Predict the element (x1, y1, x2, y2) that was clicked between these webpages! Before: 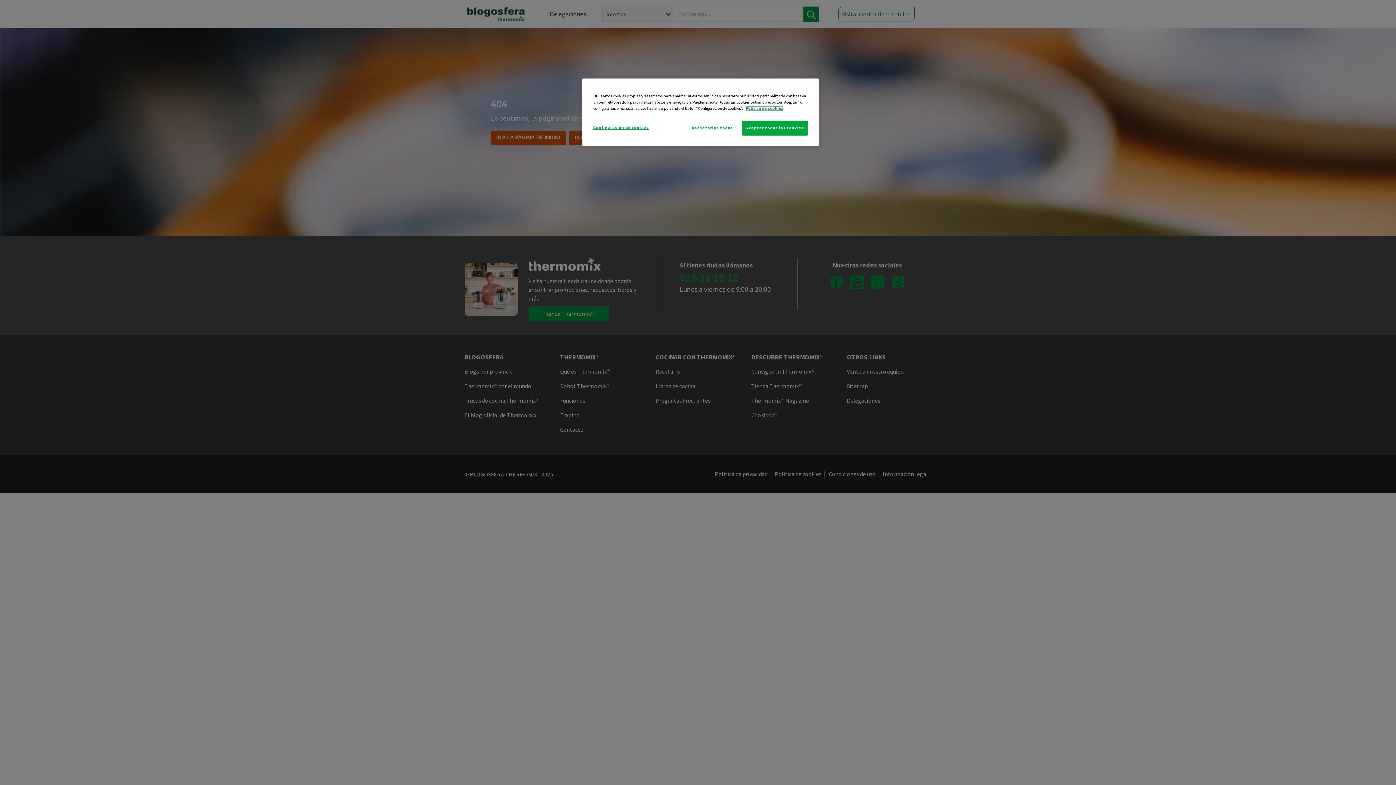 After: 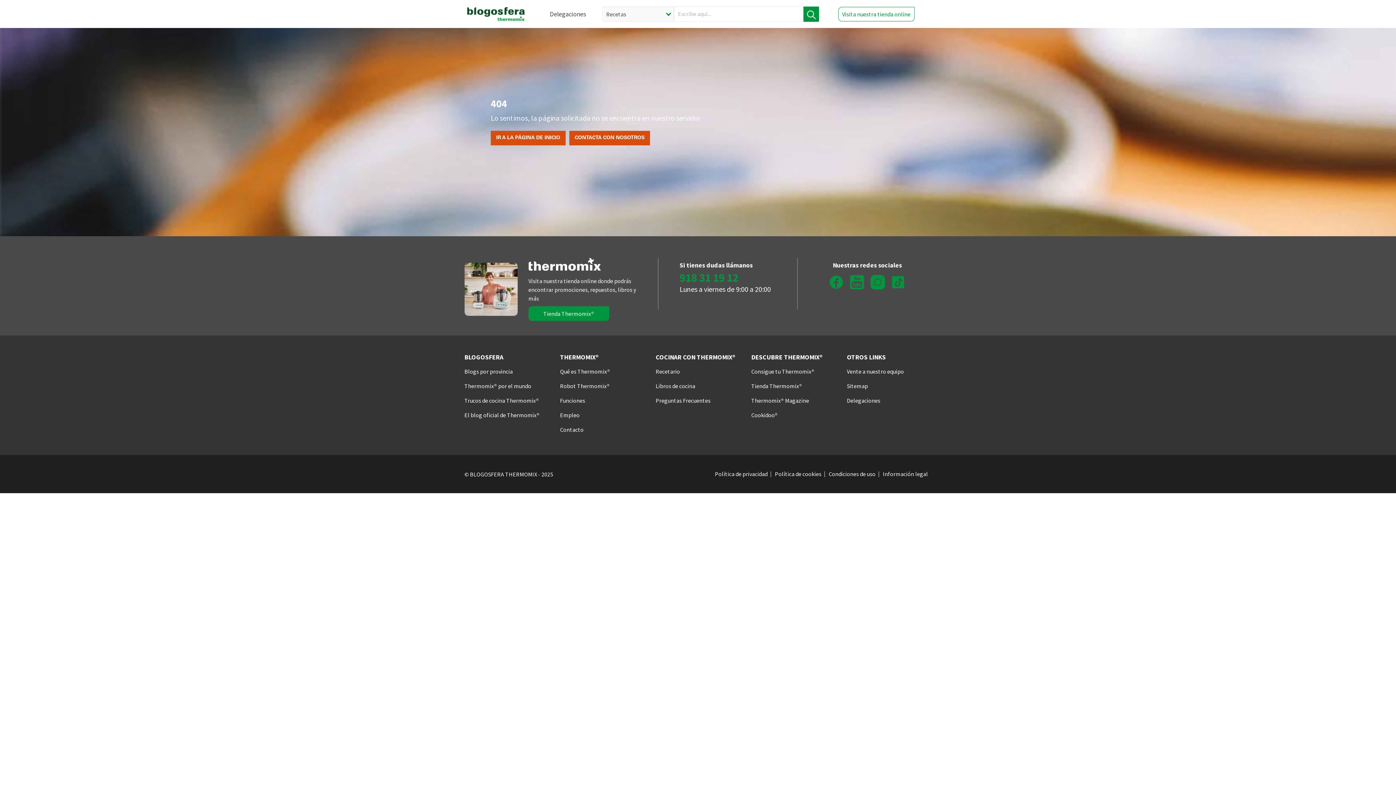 Action: bbox: (687, 120, 737, 135) label: Rechazarlas todas